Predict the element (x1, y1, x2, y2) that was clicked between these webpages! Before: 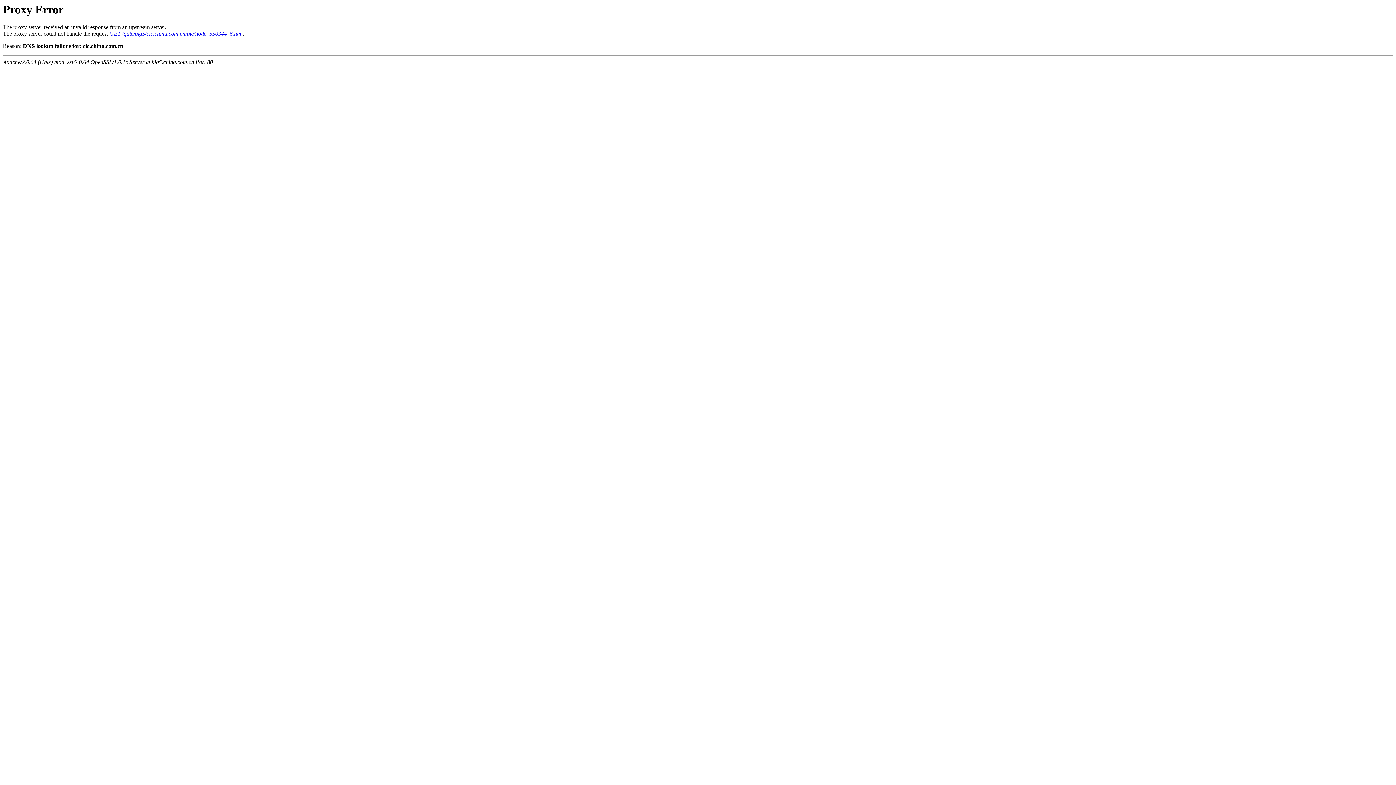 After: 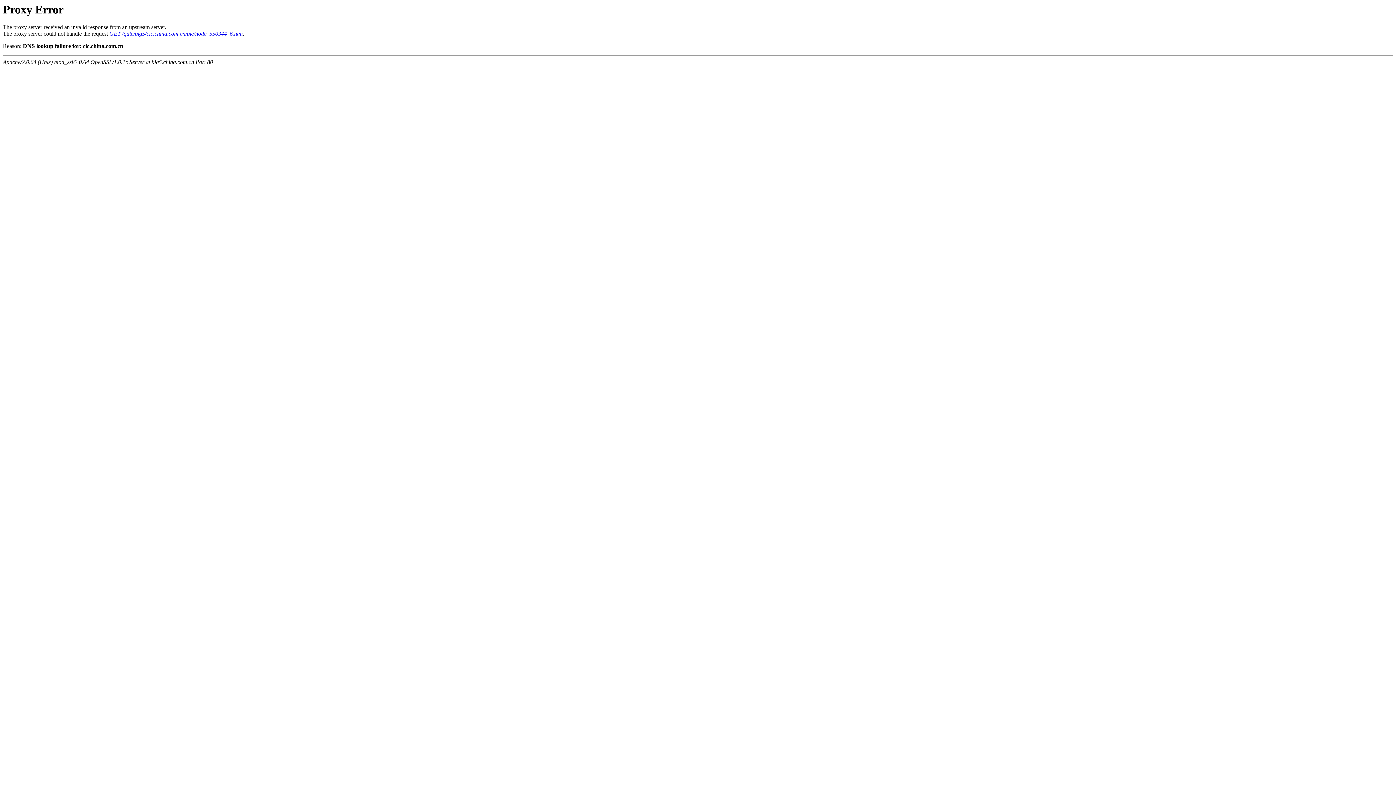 Action: label: GET /gate/big5/cic.china.com.cn/pic/node_550344_6.htm bbox: (109, 30, 242, 36)